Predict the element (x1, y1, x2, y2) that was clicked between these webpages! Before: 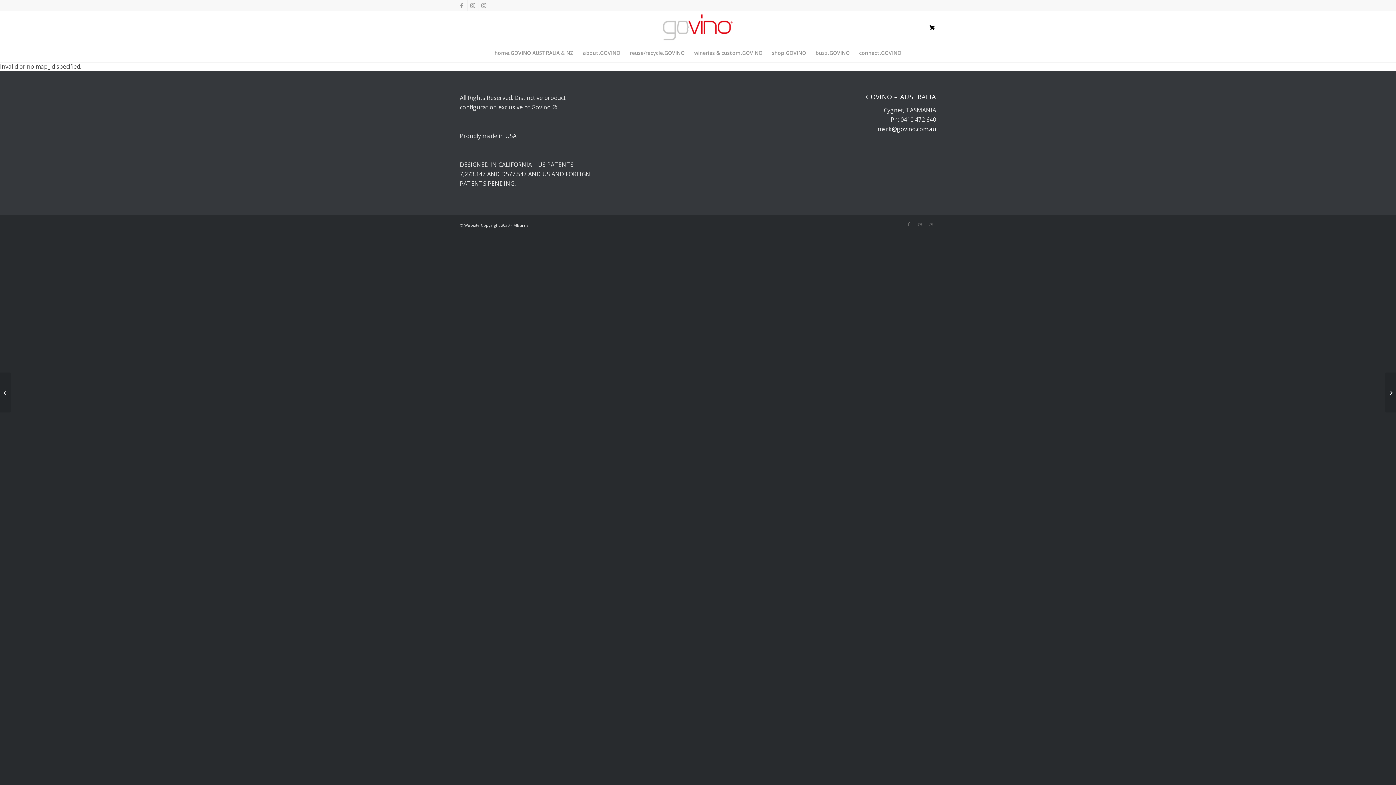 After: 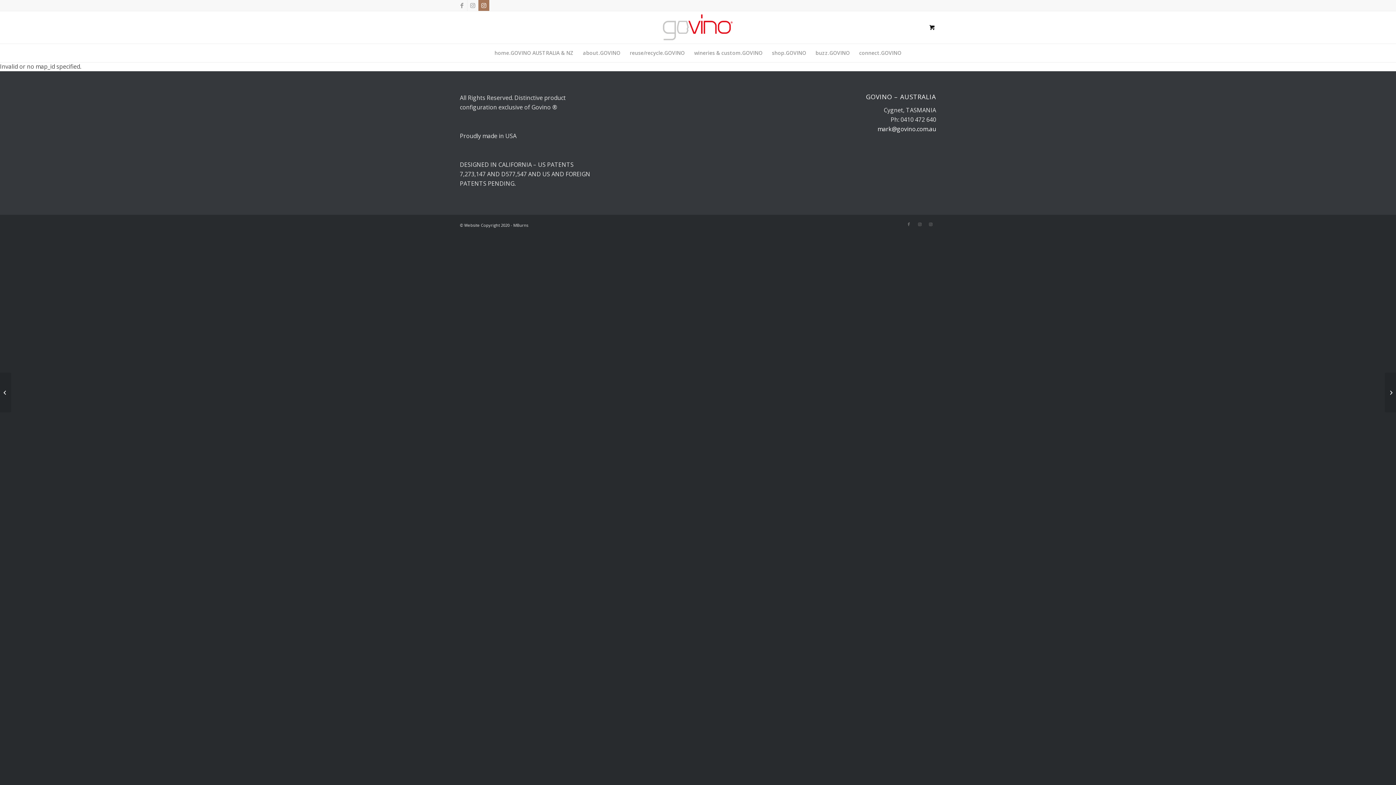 Action: label: Link to Instagram bbox: (478, 0, 489, 10)